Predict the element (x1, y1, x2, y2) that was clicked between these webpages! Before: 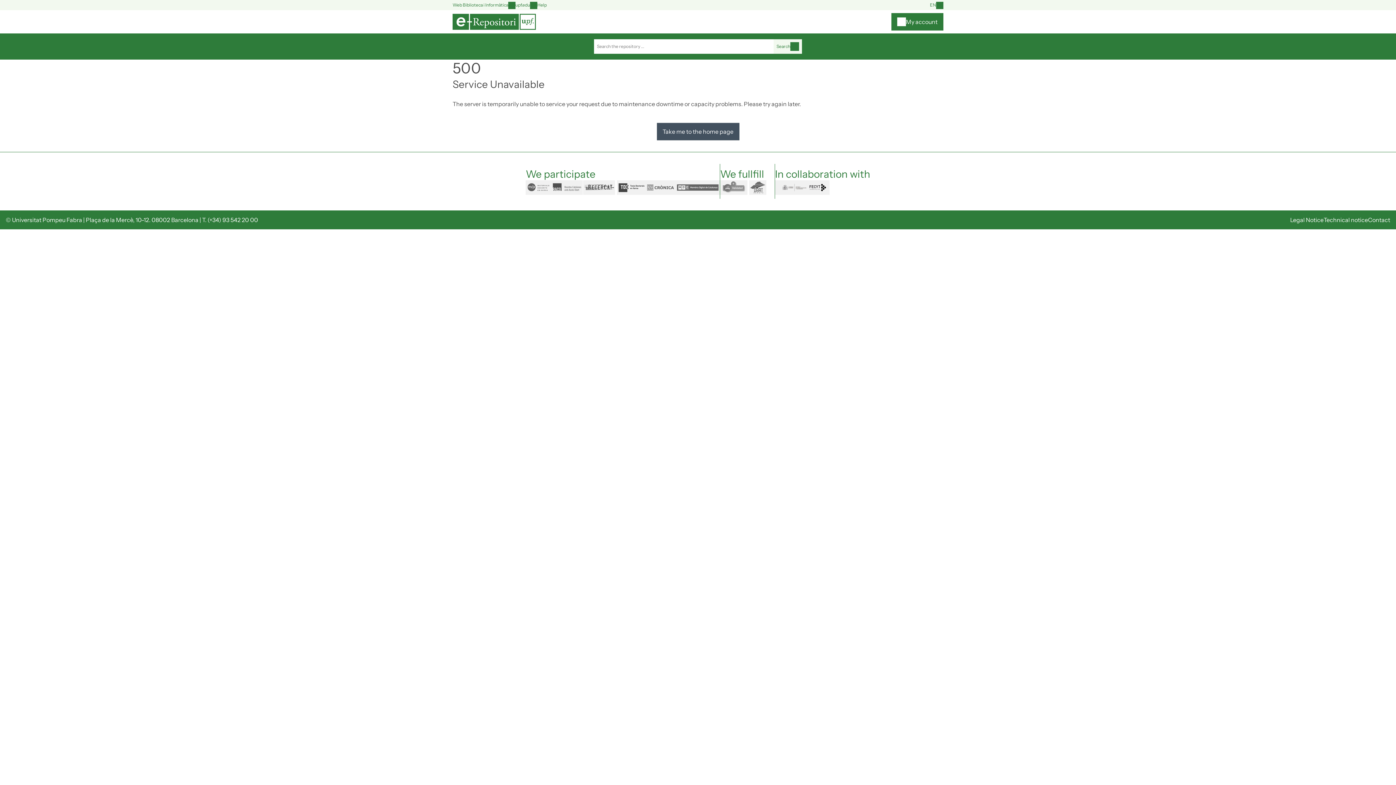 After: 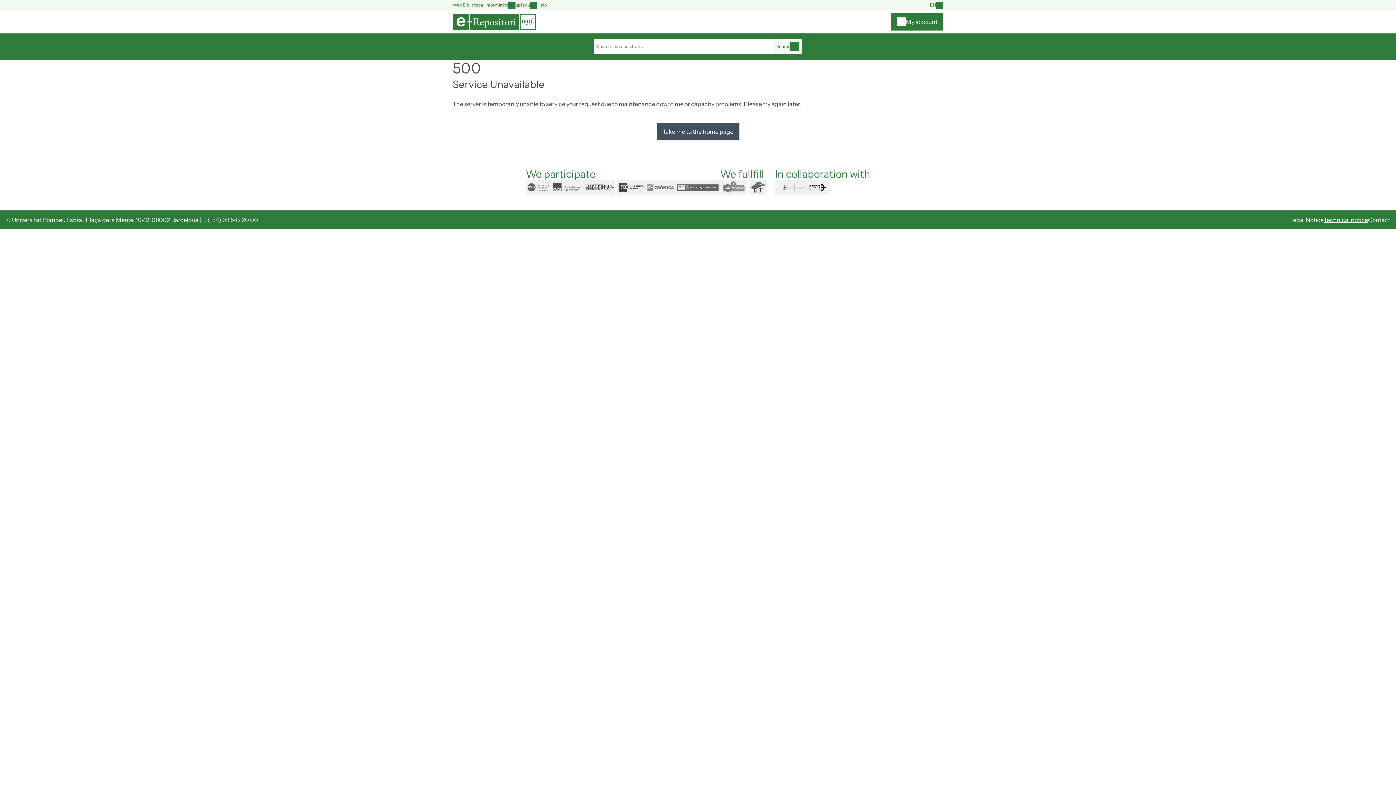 Action: bbox: (1324, 216, 1368, 223) label: Technical notice